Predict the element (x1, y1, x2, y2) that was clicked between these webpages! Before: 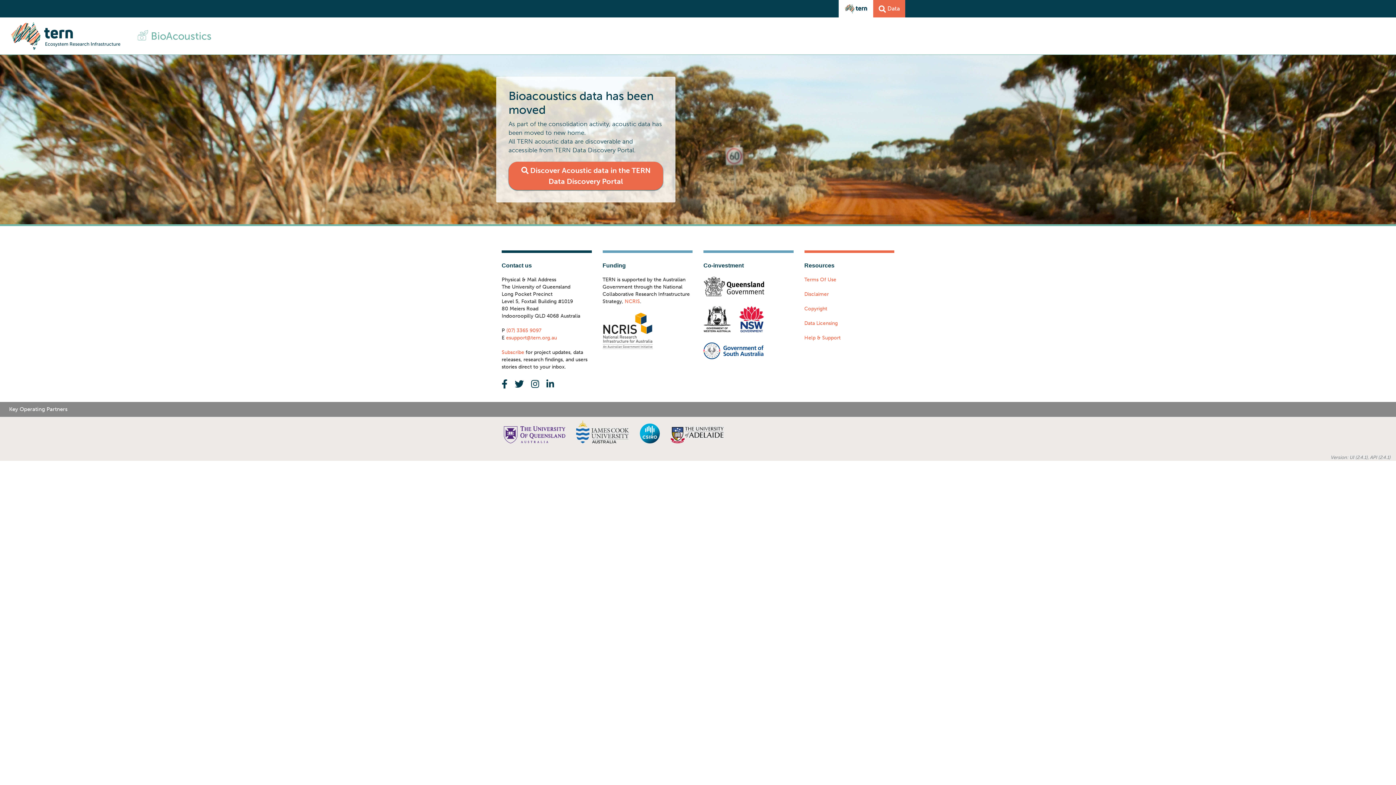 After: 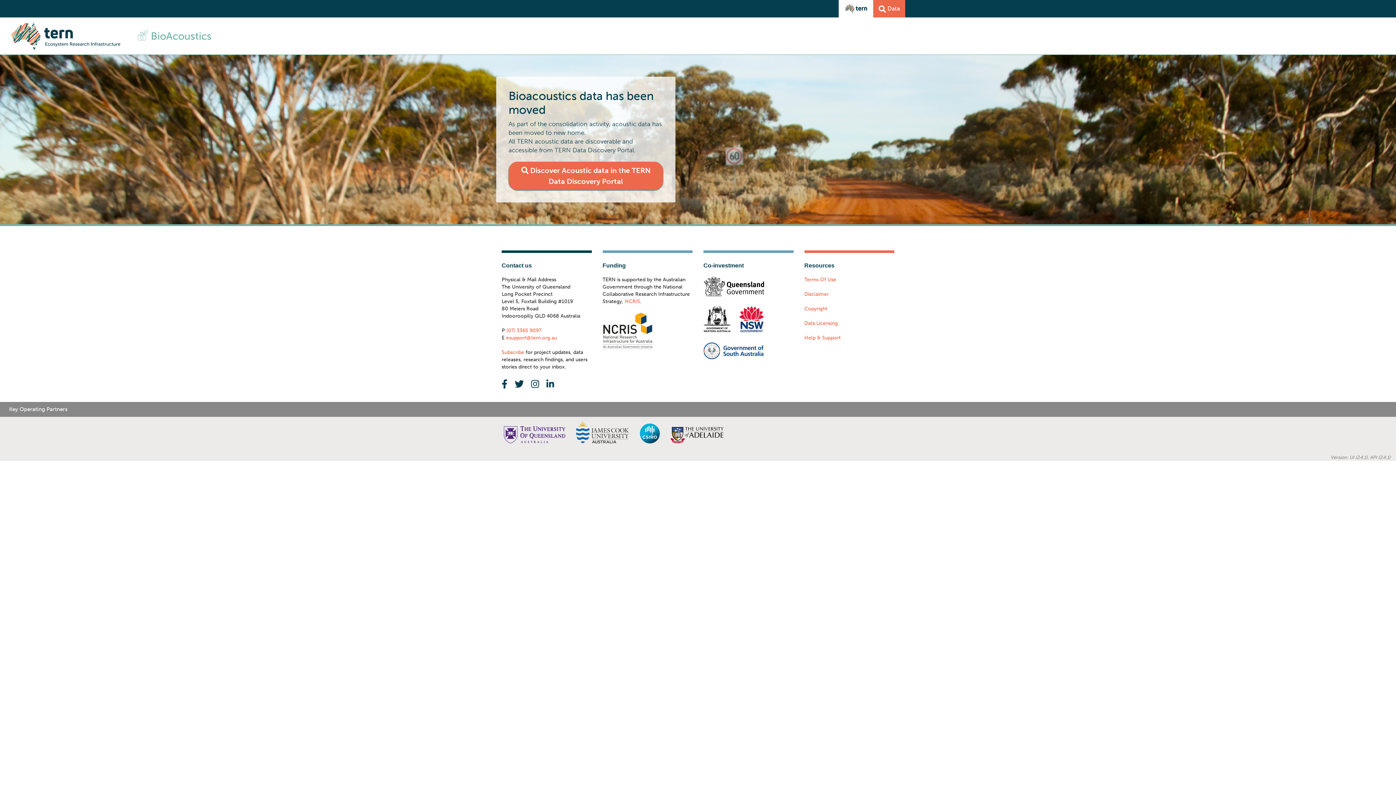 Action: bbox: (844, 4, 868, 13)